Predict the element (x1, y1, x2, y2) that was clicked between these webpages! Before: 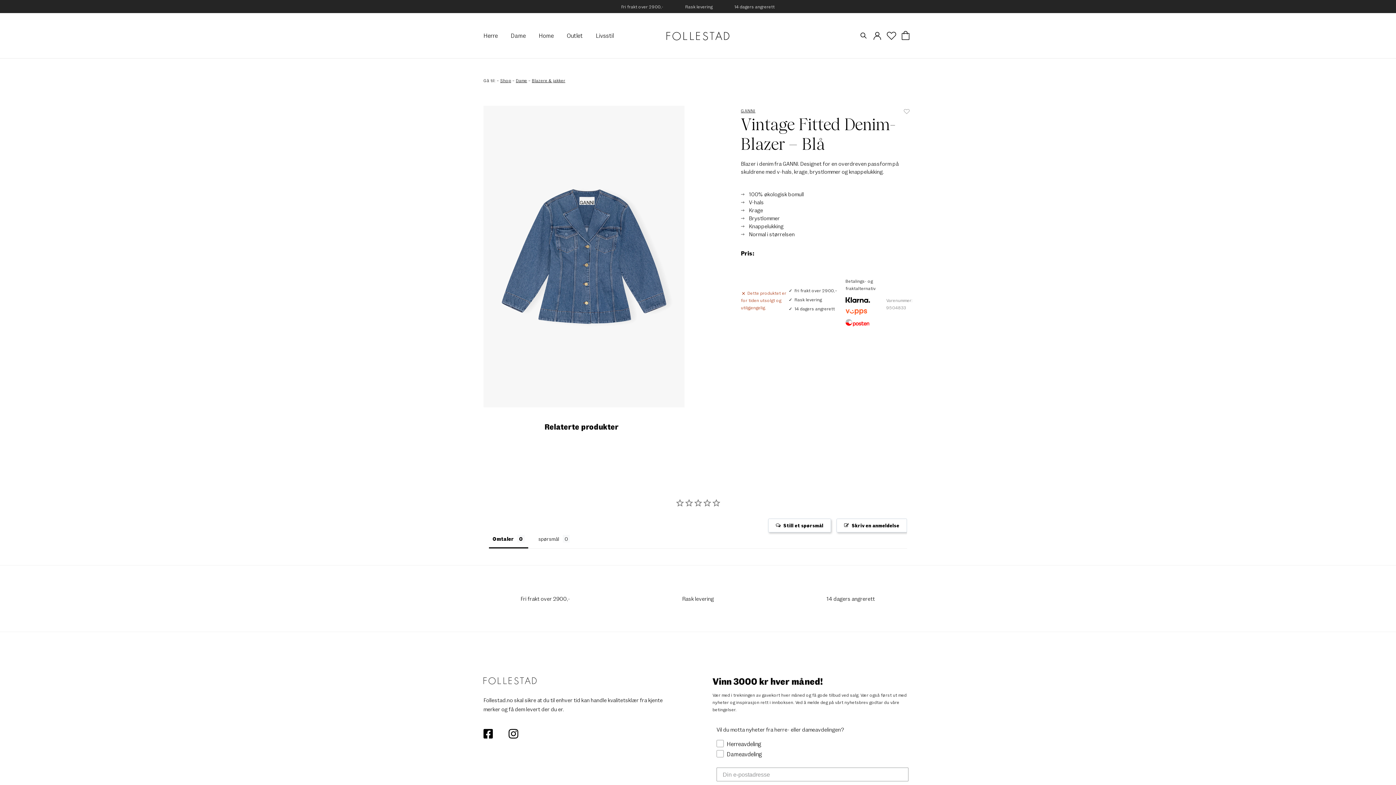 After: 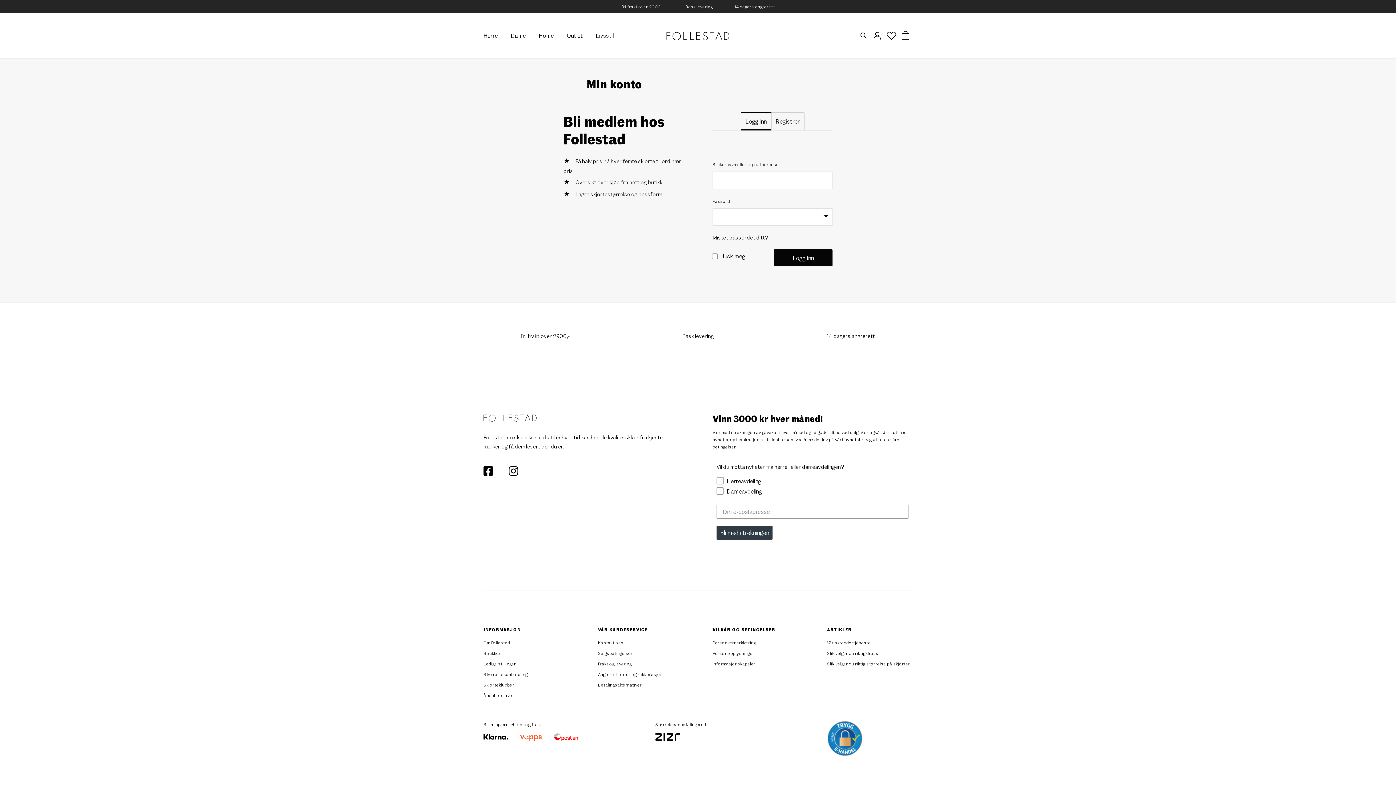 Action: bbox: (870, 28, 884, 42)